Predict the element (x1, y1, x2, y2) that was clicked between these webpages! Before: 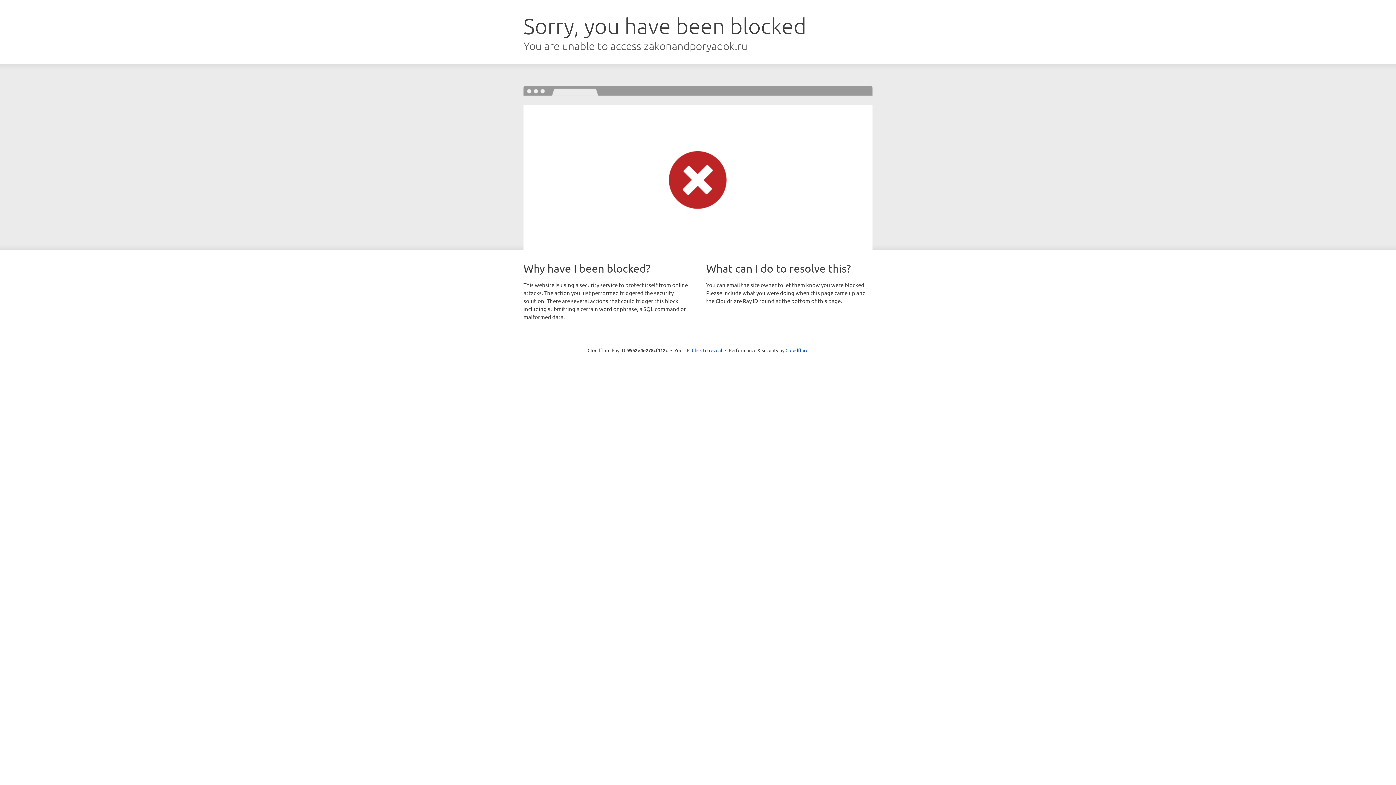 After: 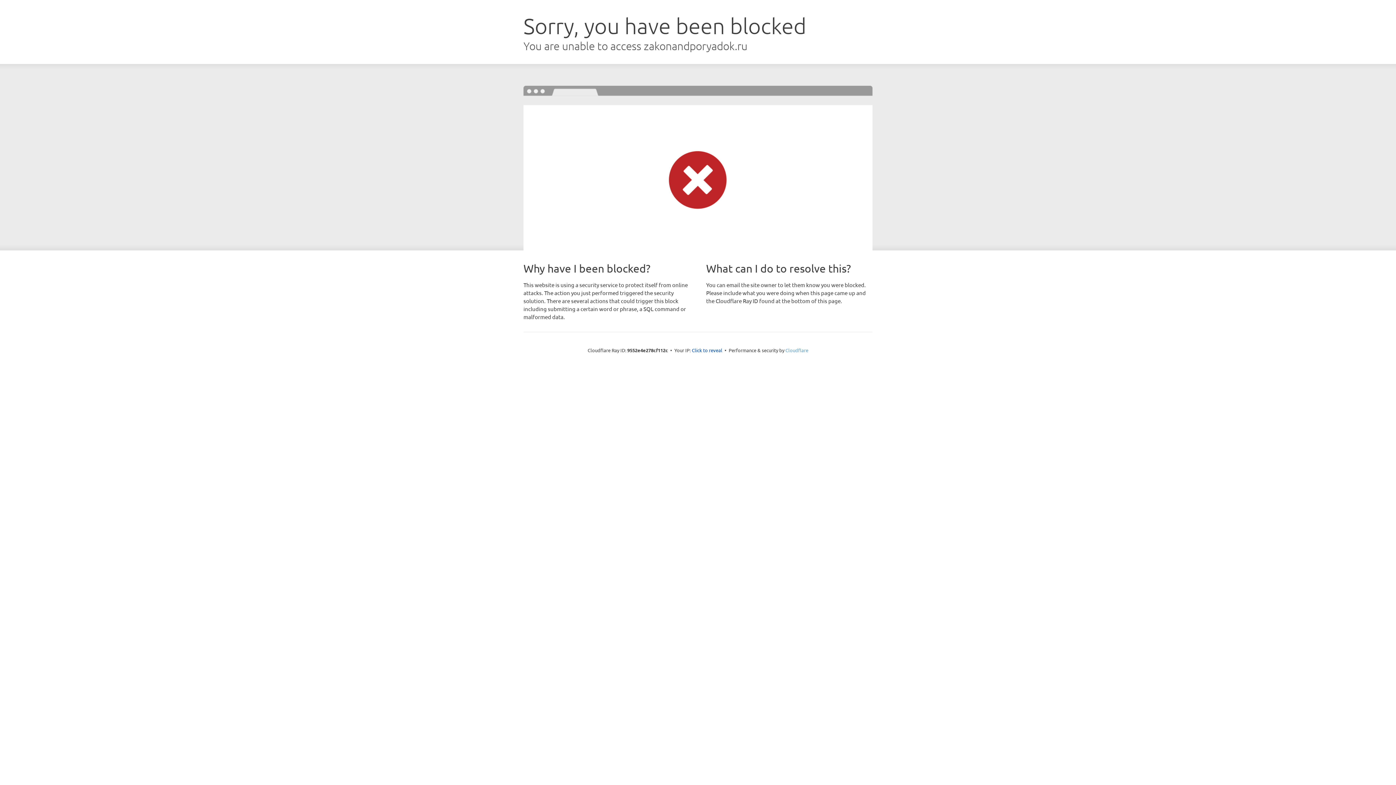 Action: bbox: (785, 347, 808, 353) label: Cloudflare